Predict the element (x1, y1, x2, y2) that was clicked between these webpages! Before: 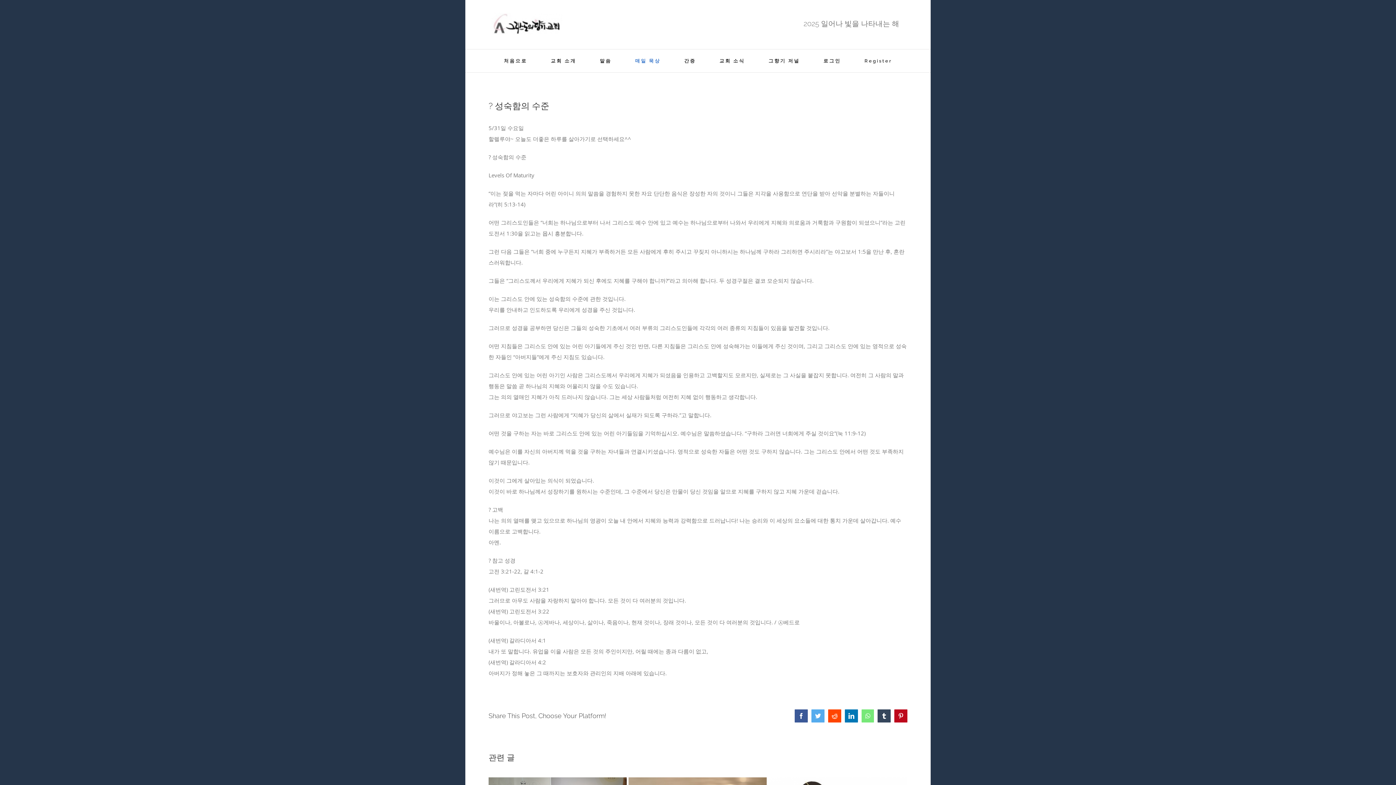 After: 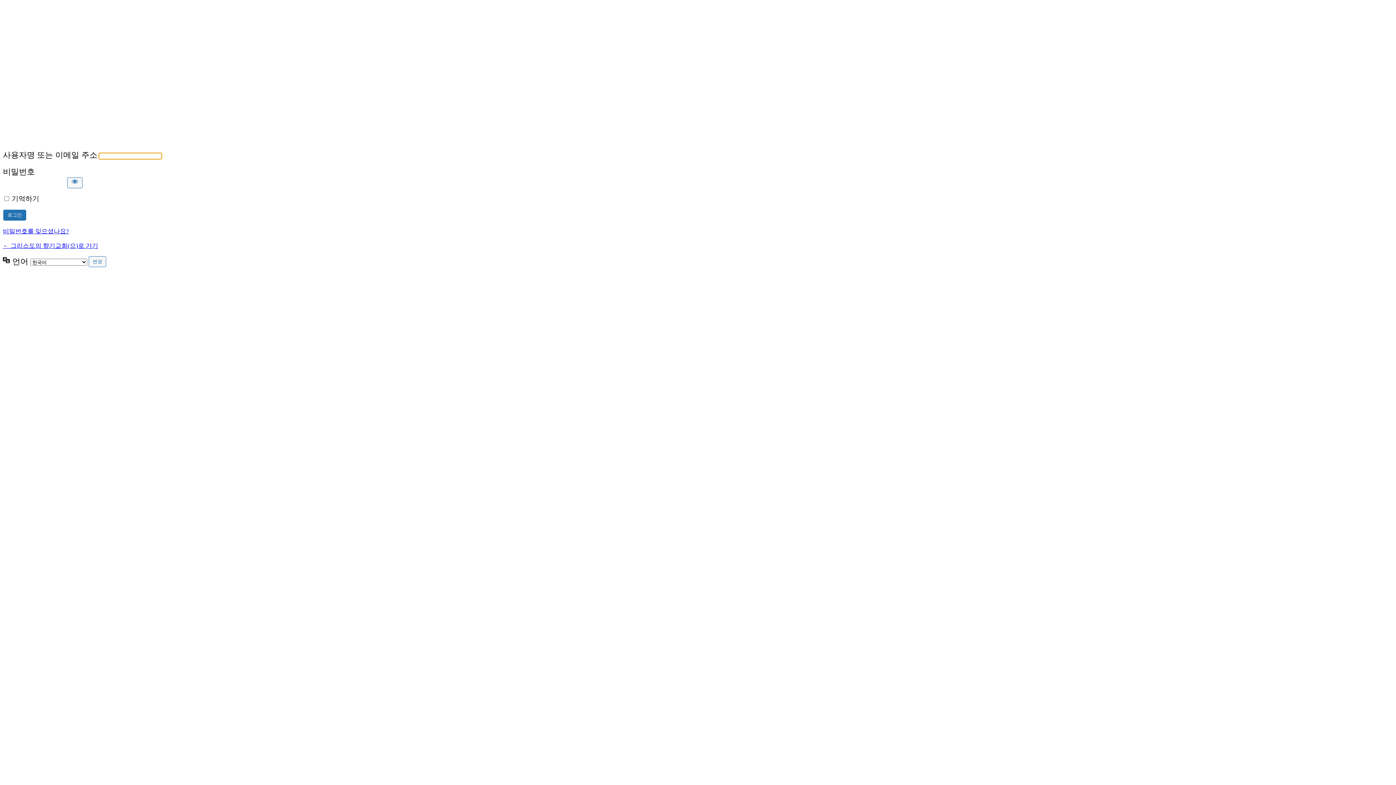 Action: bbox: (823, 49, 841, 72) label: 로그인